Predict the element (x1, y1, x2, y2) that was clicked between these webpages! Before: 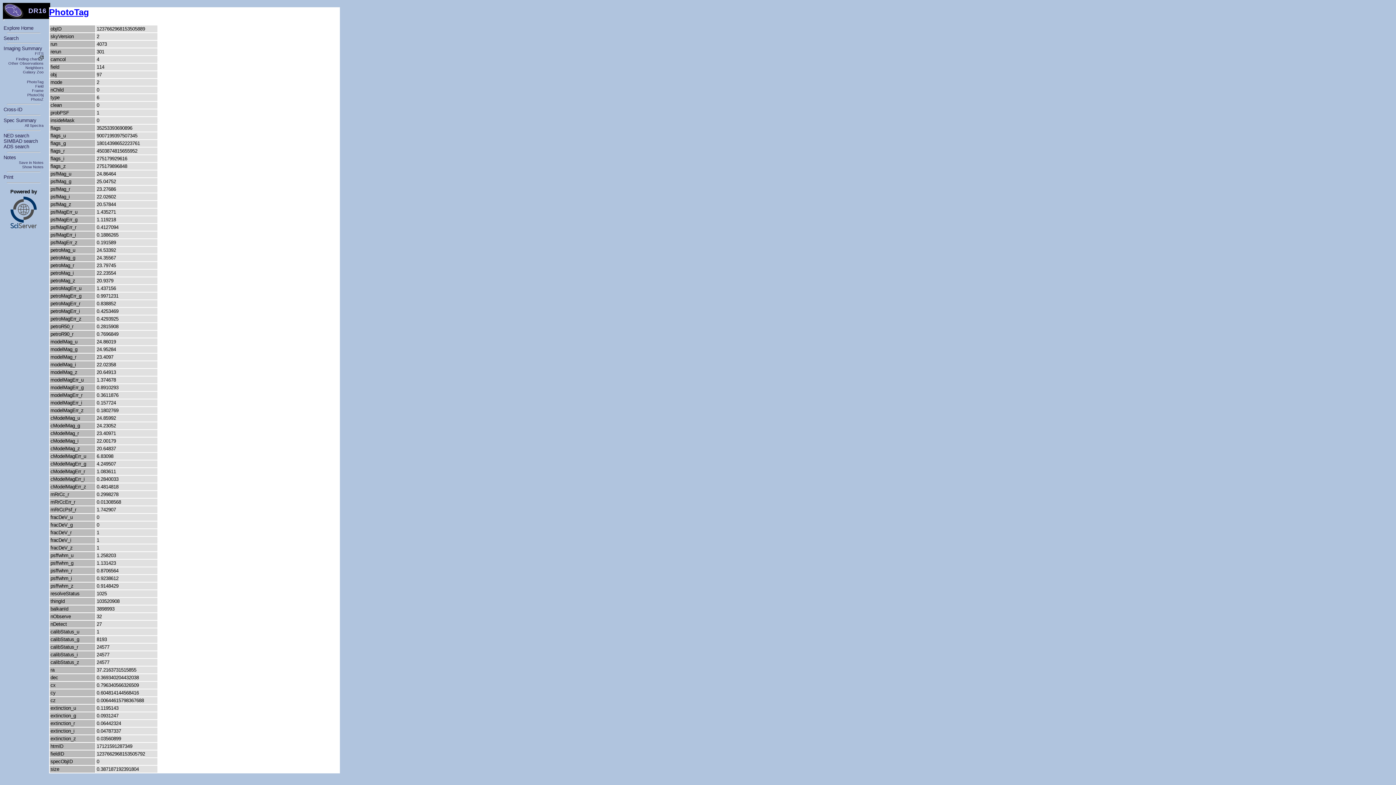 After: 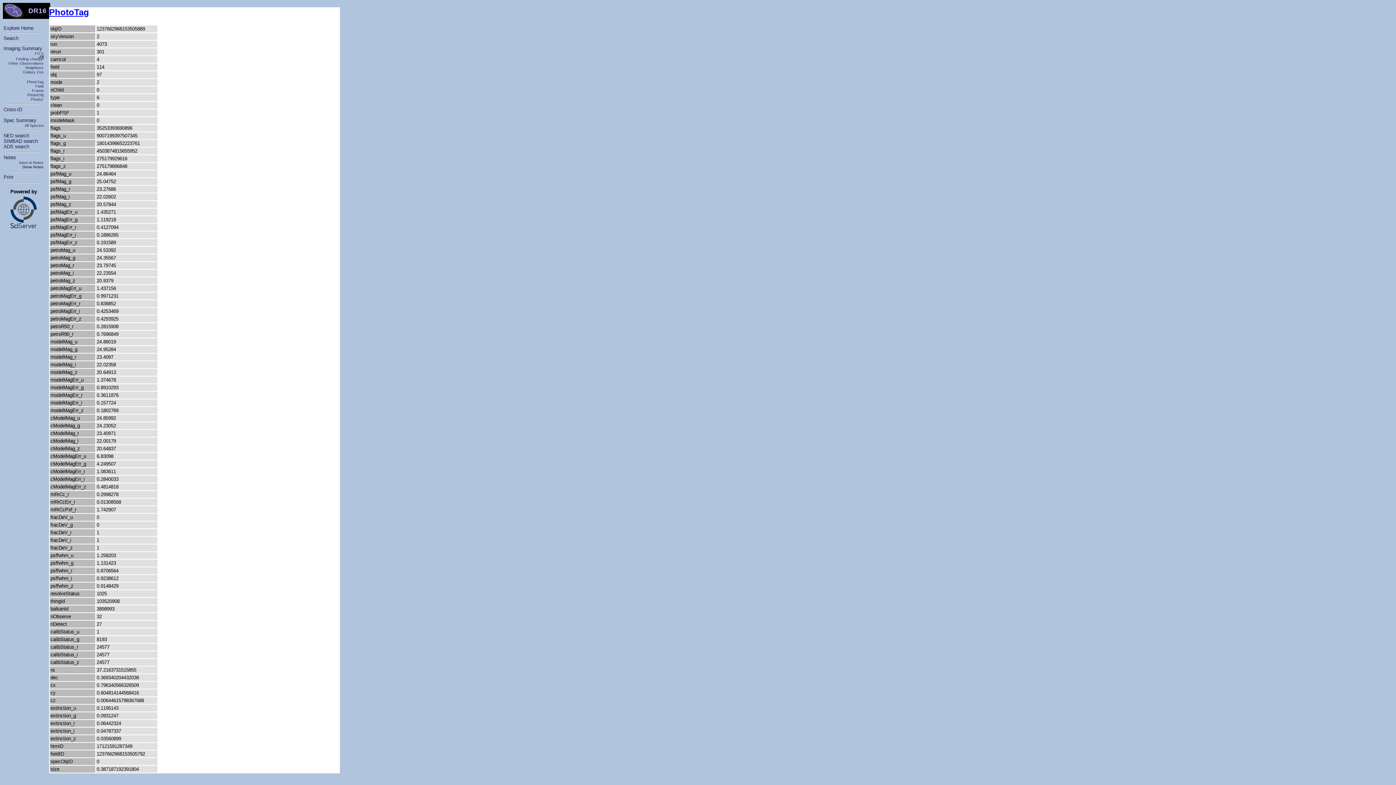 Action: bbox: (22, 164, 43, 169) label: Show Notes